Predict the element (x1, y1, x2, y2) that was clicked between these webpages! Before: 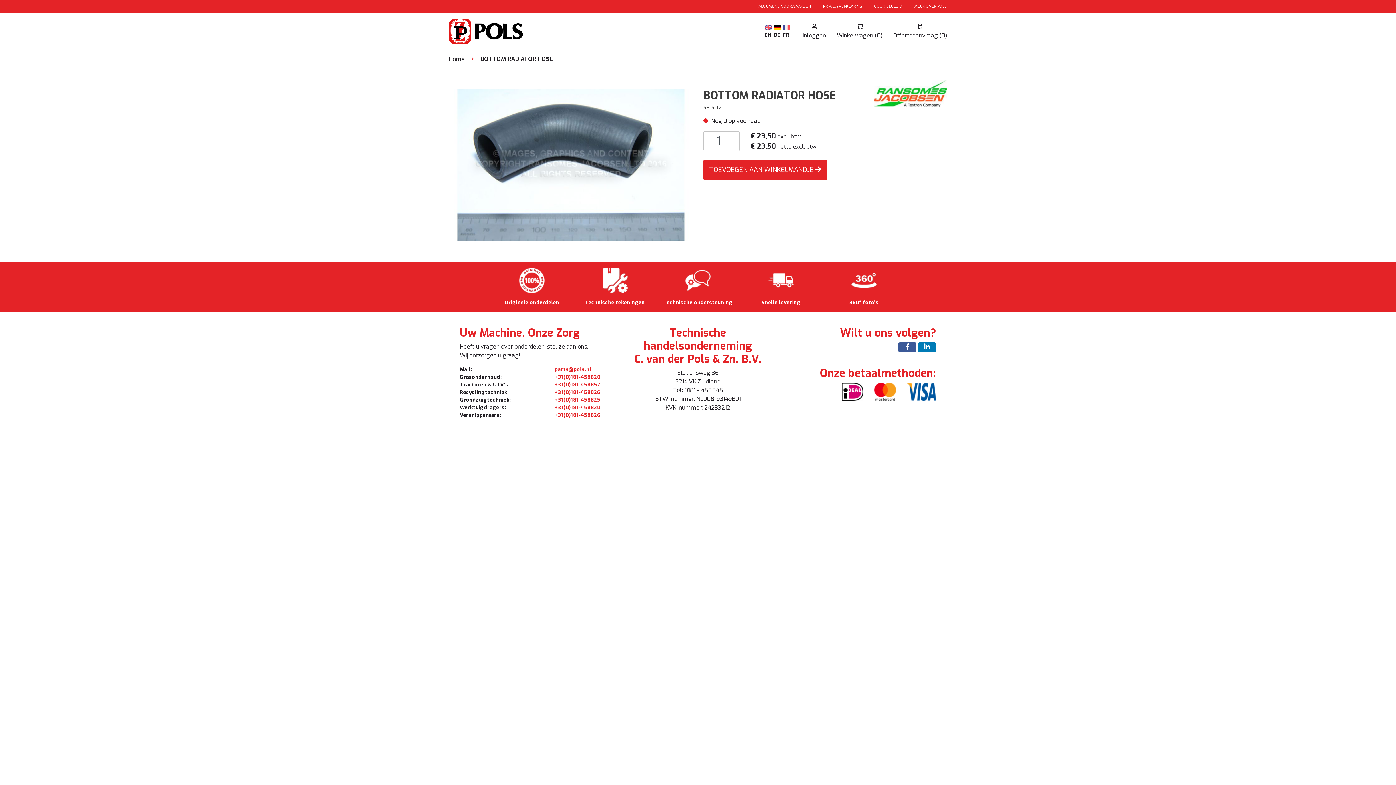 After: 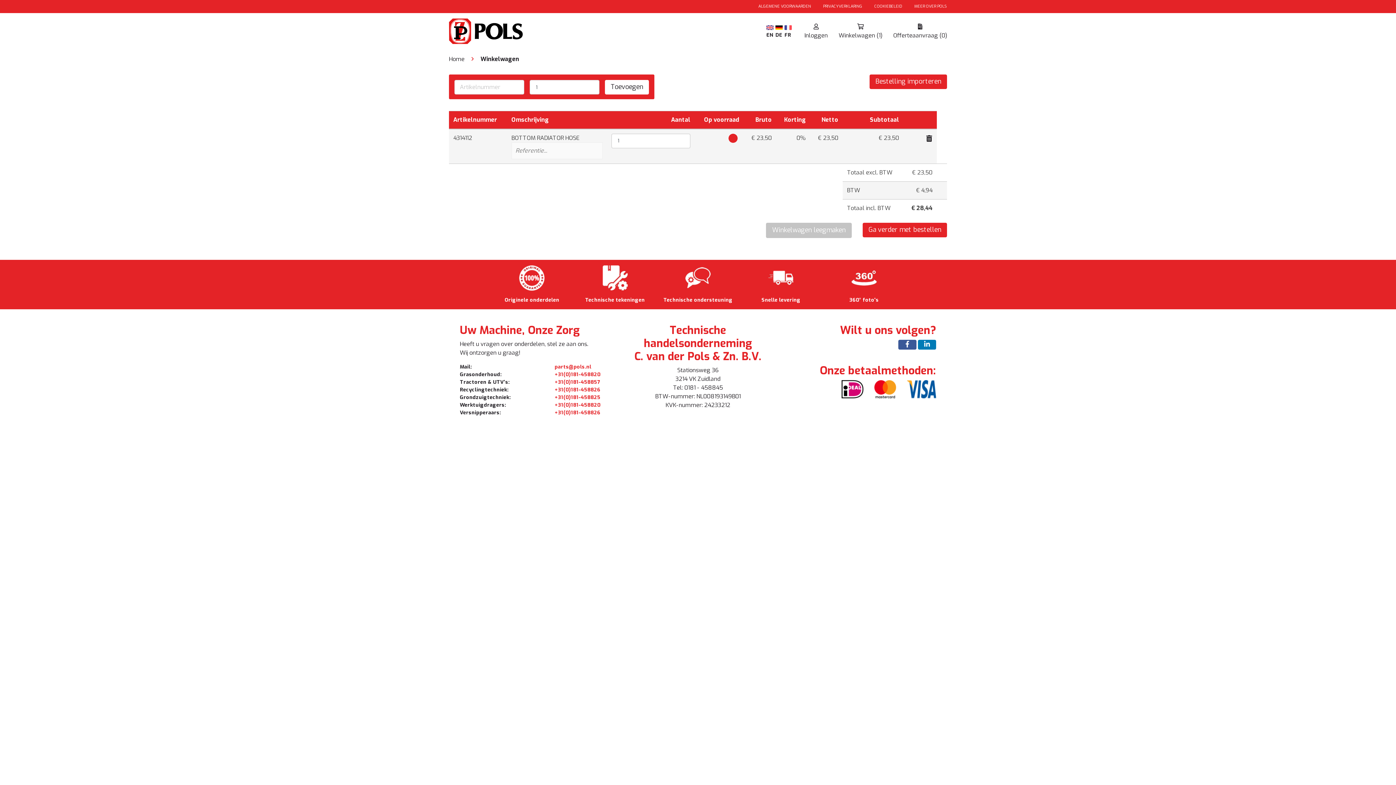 Action: label: TOEVOEGEN AAN WINKELMANDJE  bbox: (703, 159, 827, 180)